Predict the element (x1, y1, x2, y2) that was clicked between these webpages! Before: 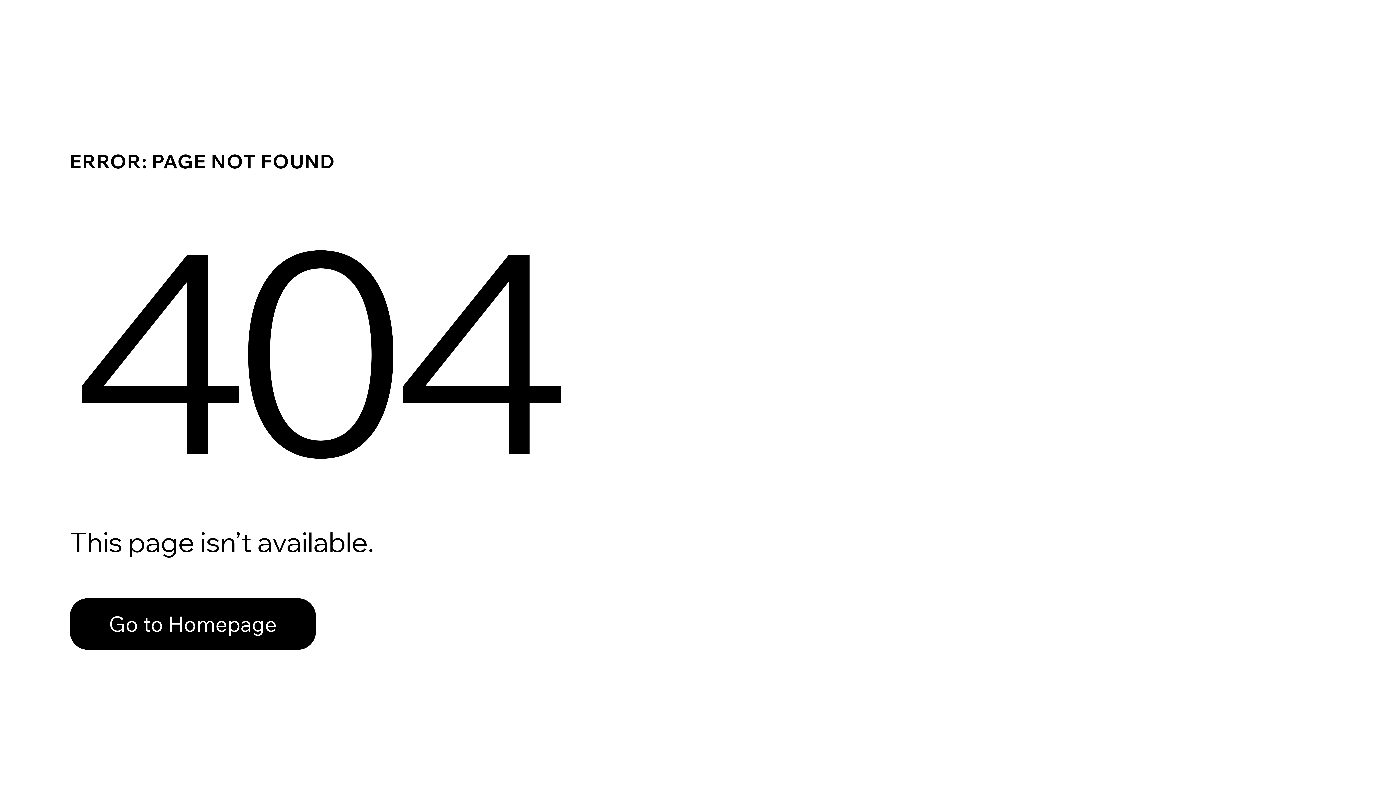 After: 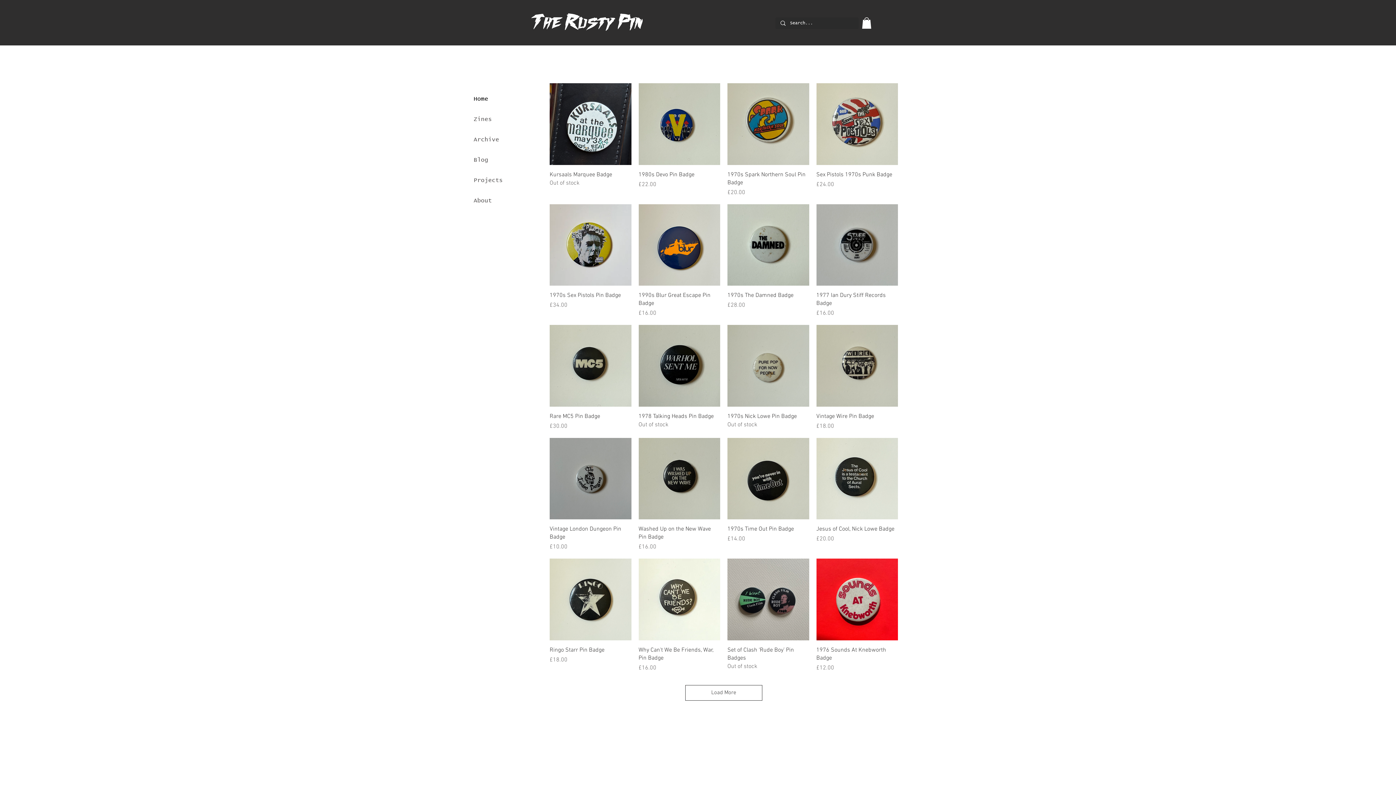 Action: label: Go to Homepage bbox: (69, 598, 316, 650)